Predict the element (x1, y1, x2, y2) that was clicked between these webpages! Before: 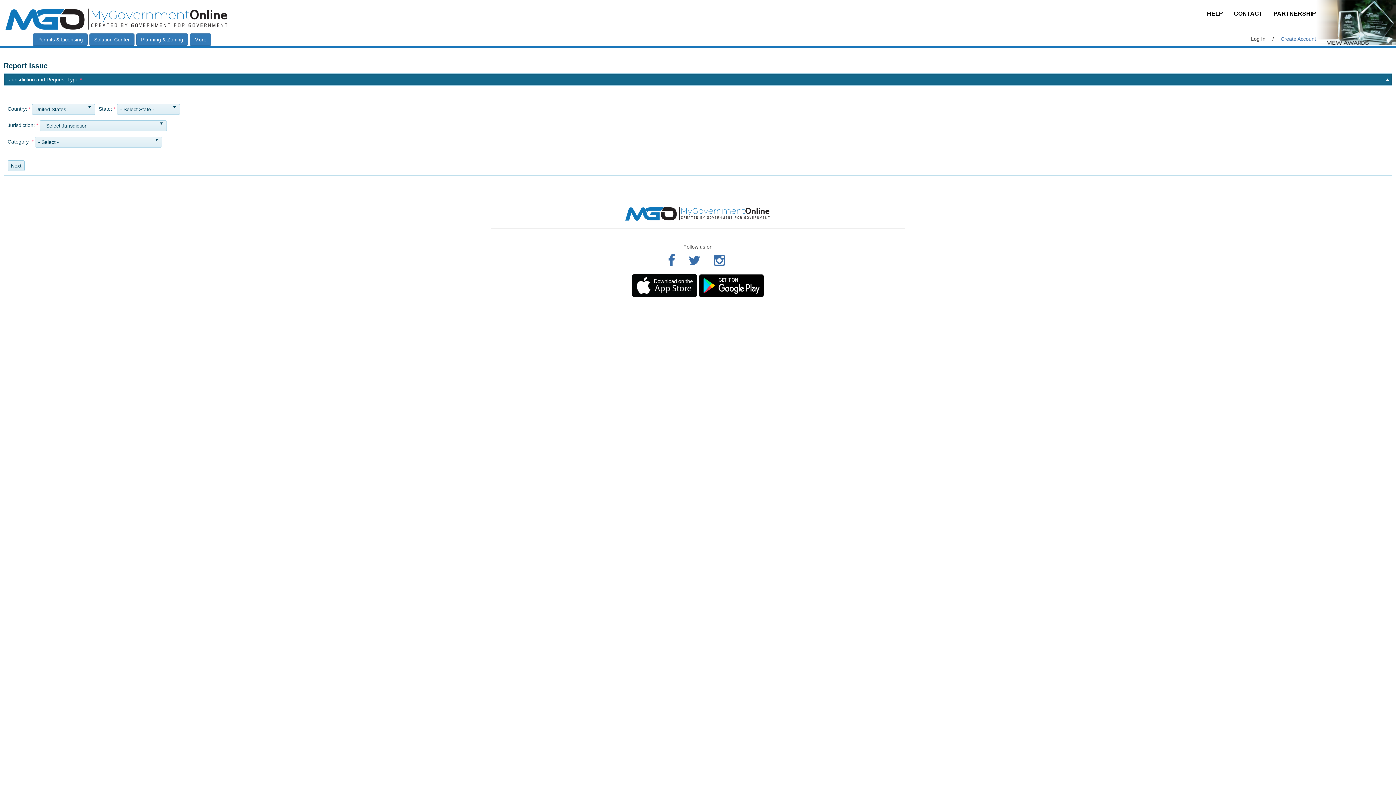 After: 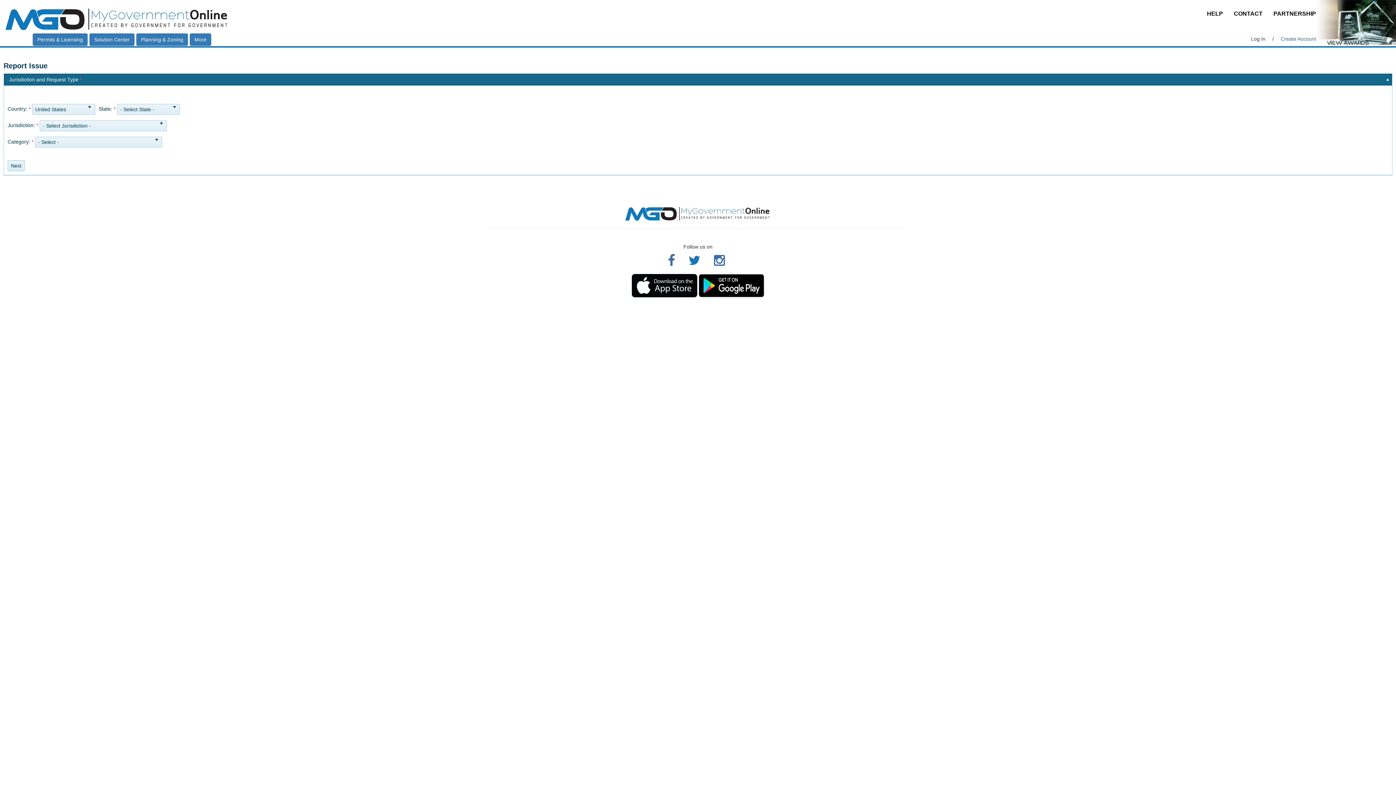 Action: label: Visit our Twitter Page bbox: (684, 260, 708, 266)